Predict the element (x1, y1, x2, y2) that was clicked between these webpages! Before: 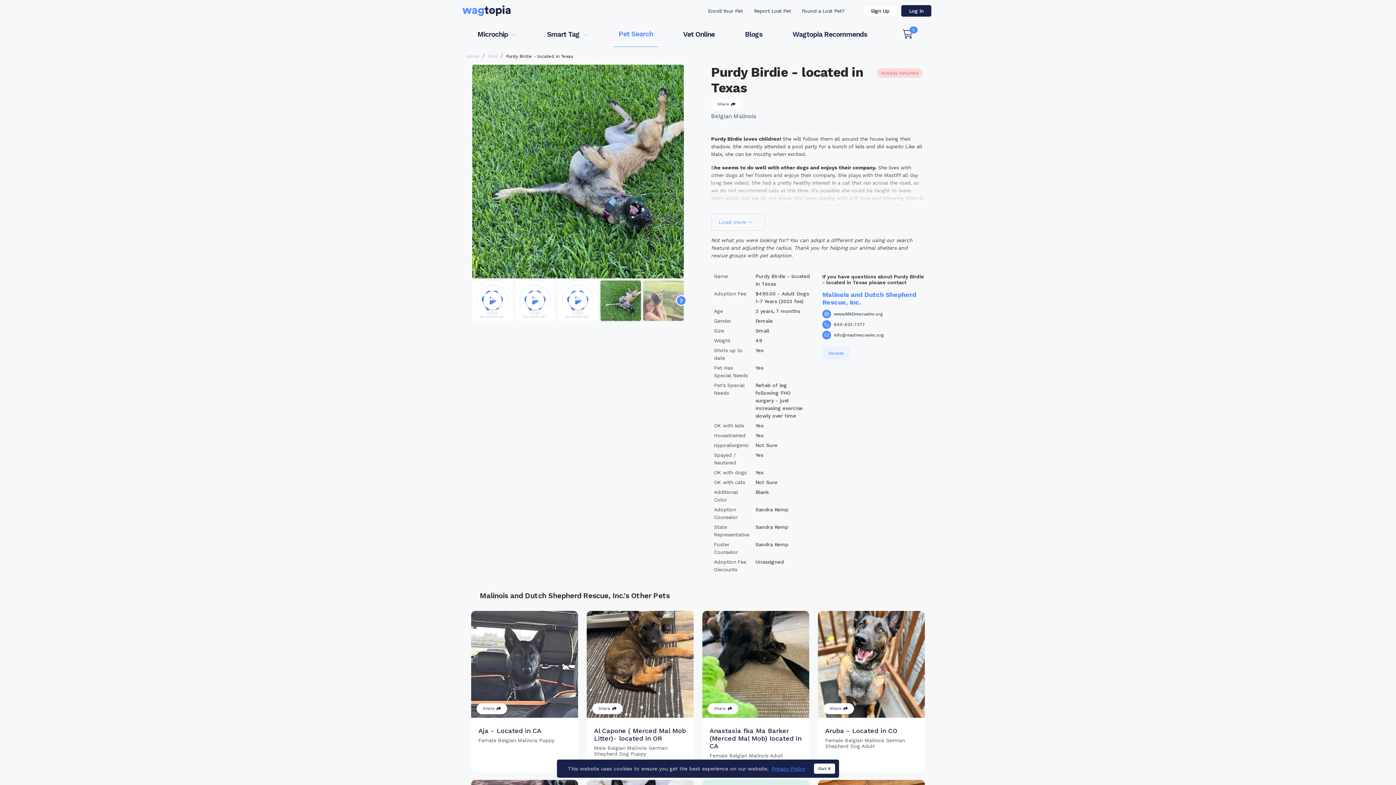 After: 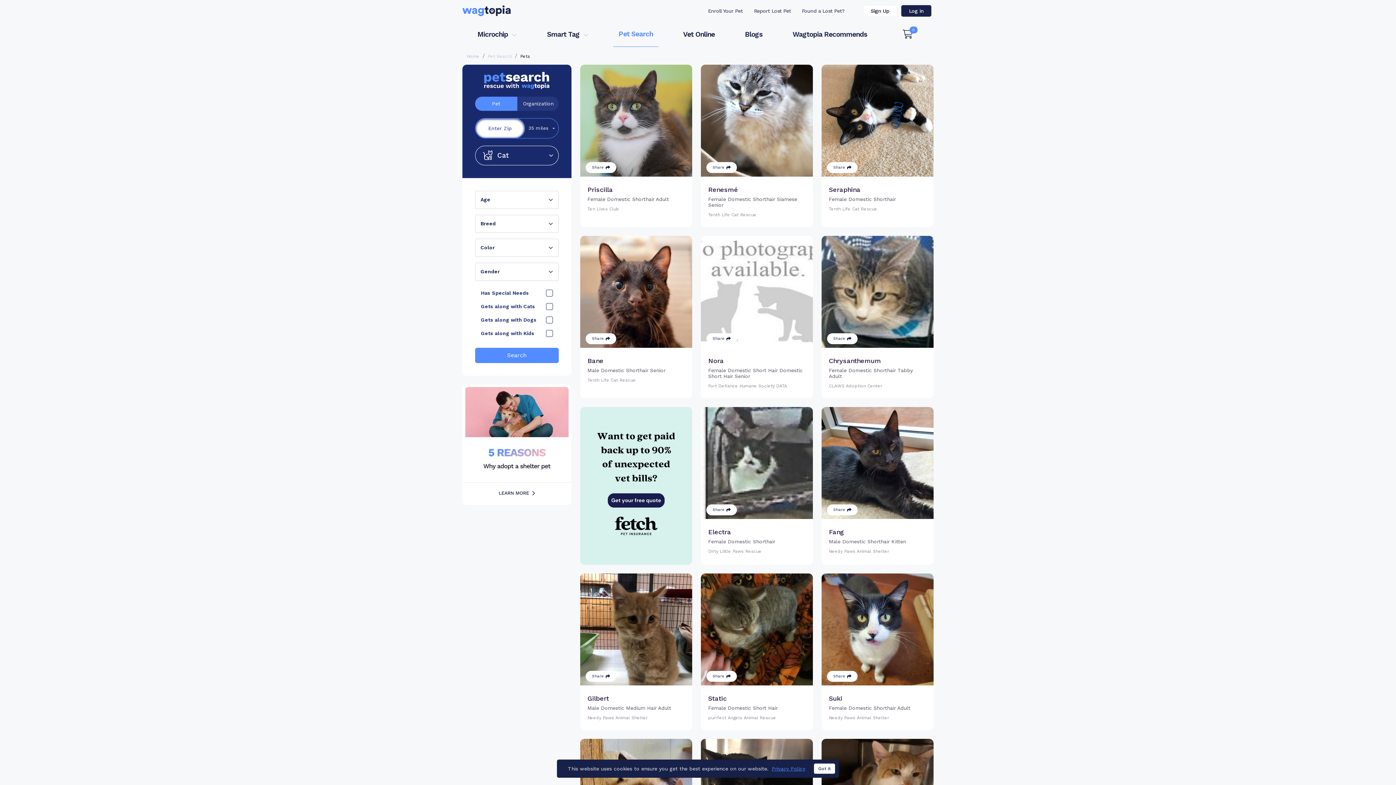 Action: bbox: (488, 53, 497, 58) label: Pets